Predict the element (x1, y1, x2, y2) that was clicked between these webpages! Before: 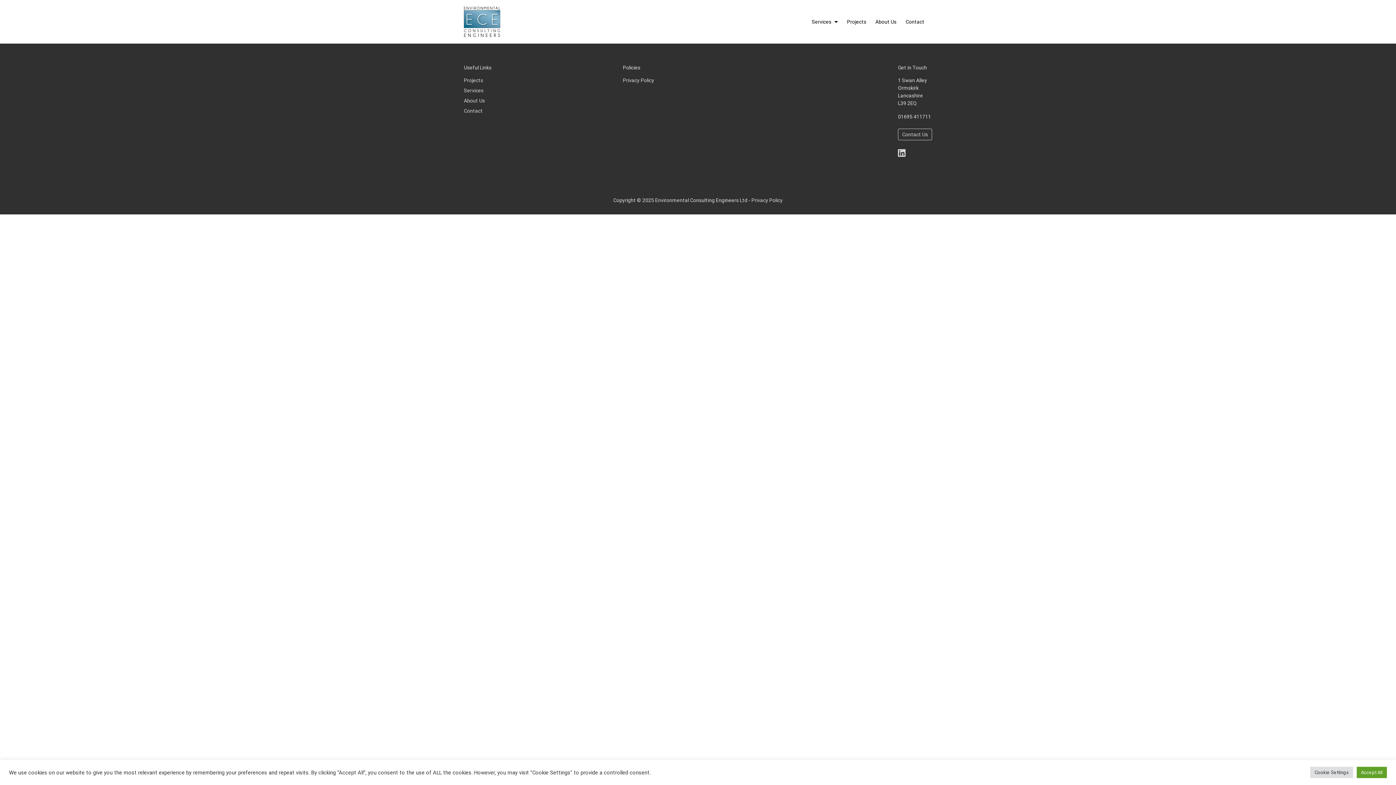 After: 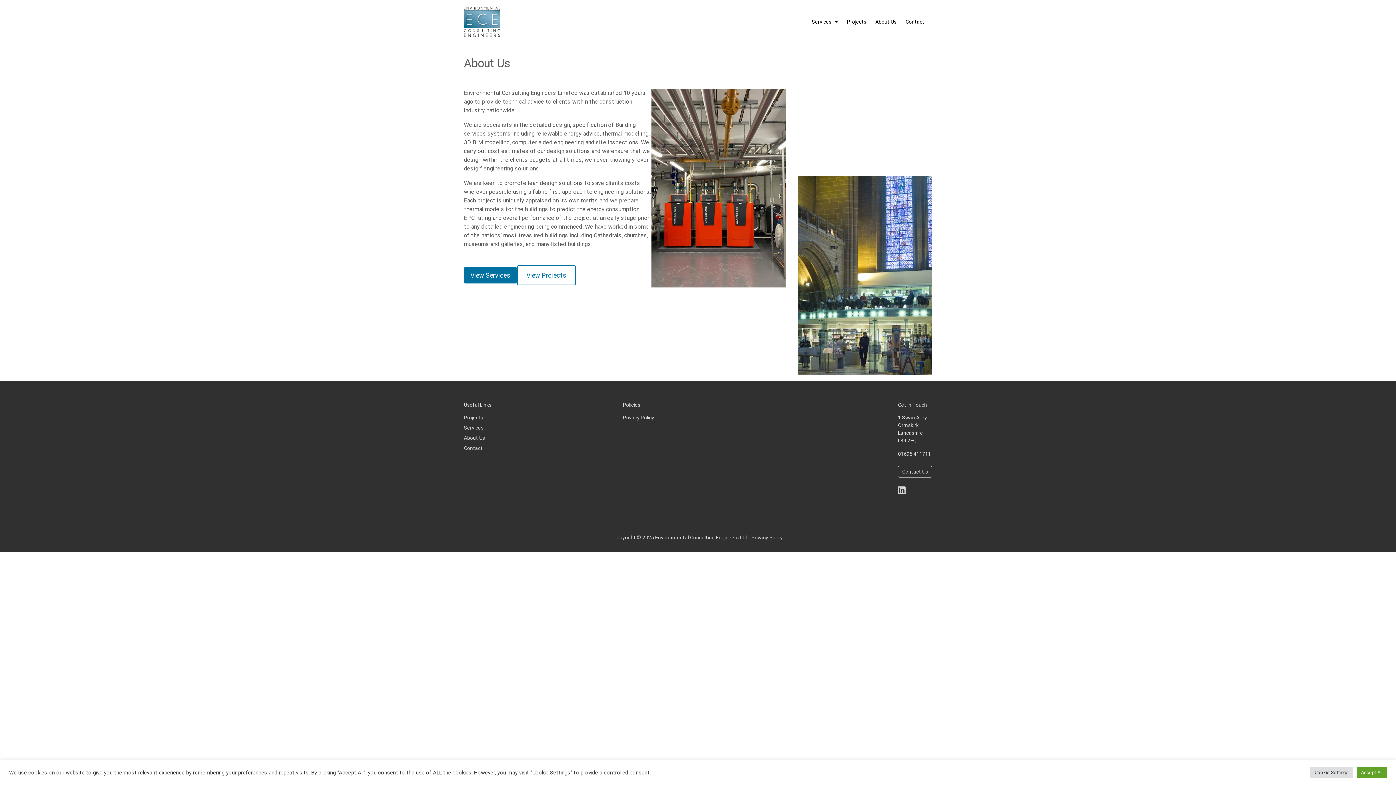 Action: label: About Us bbox: (875, 18, 896, 24)